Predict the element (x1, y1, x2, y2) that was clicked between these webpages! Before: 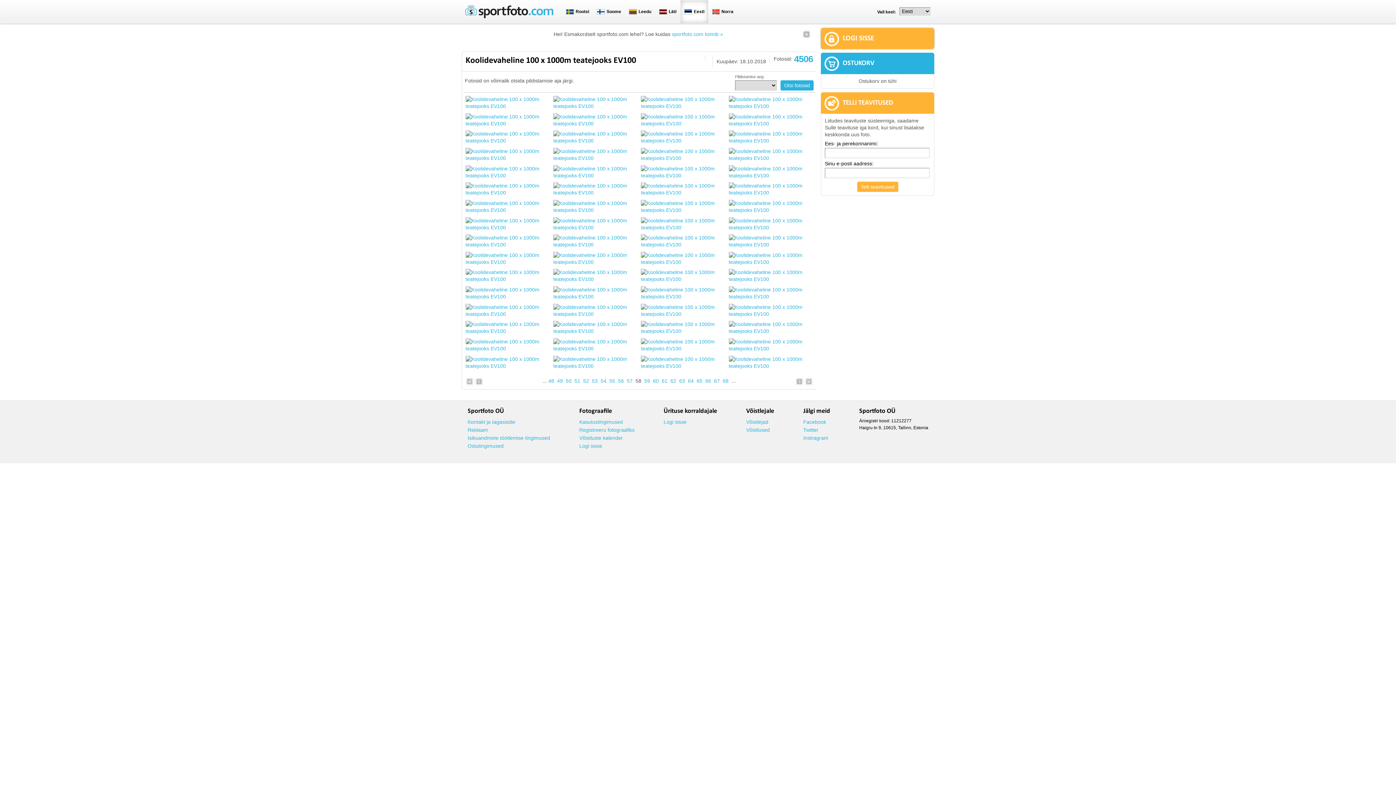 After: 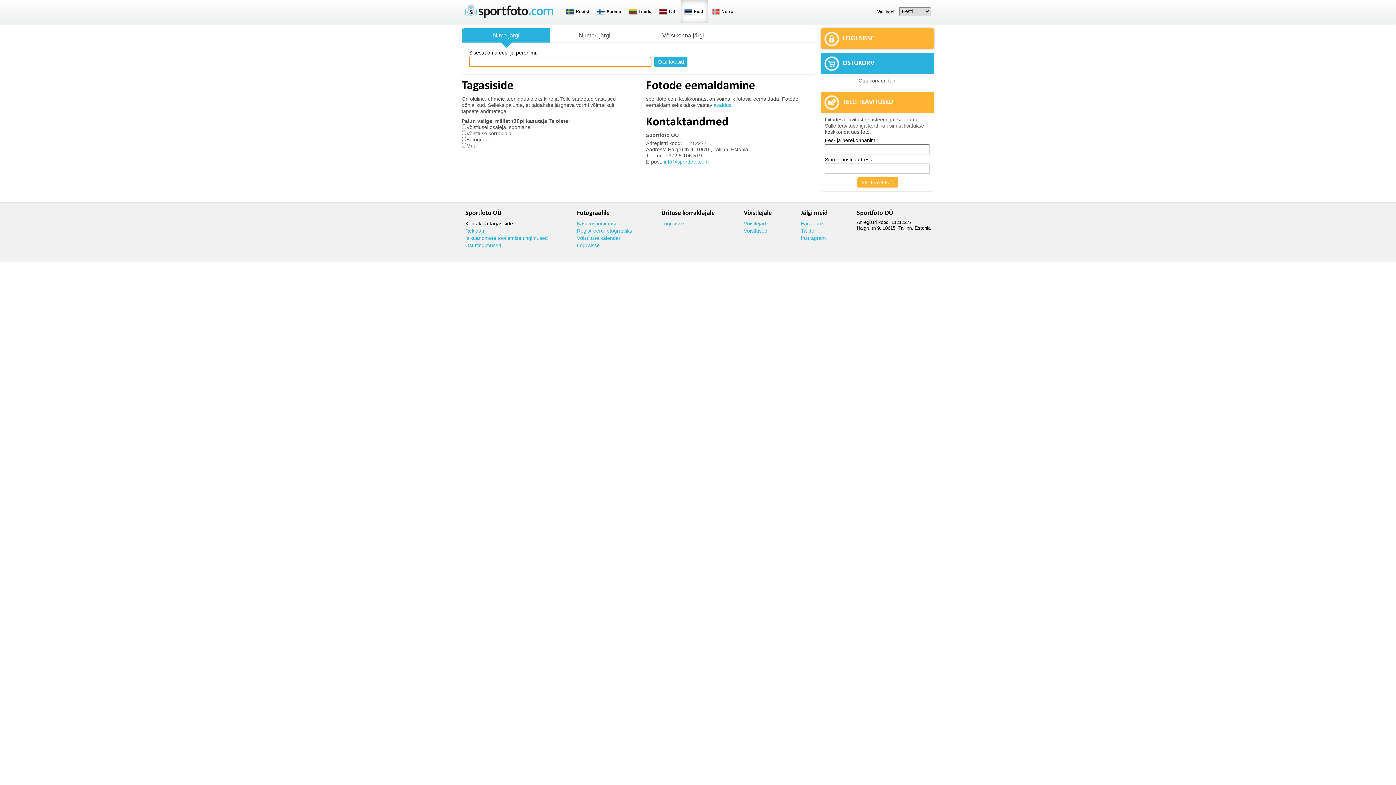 Action: label: Kontakt ja tagasiside bbox: (467, 418, 550, 425)